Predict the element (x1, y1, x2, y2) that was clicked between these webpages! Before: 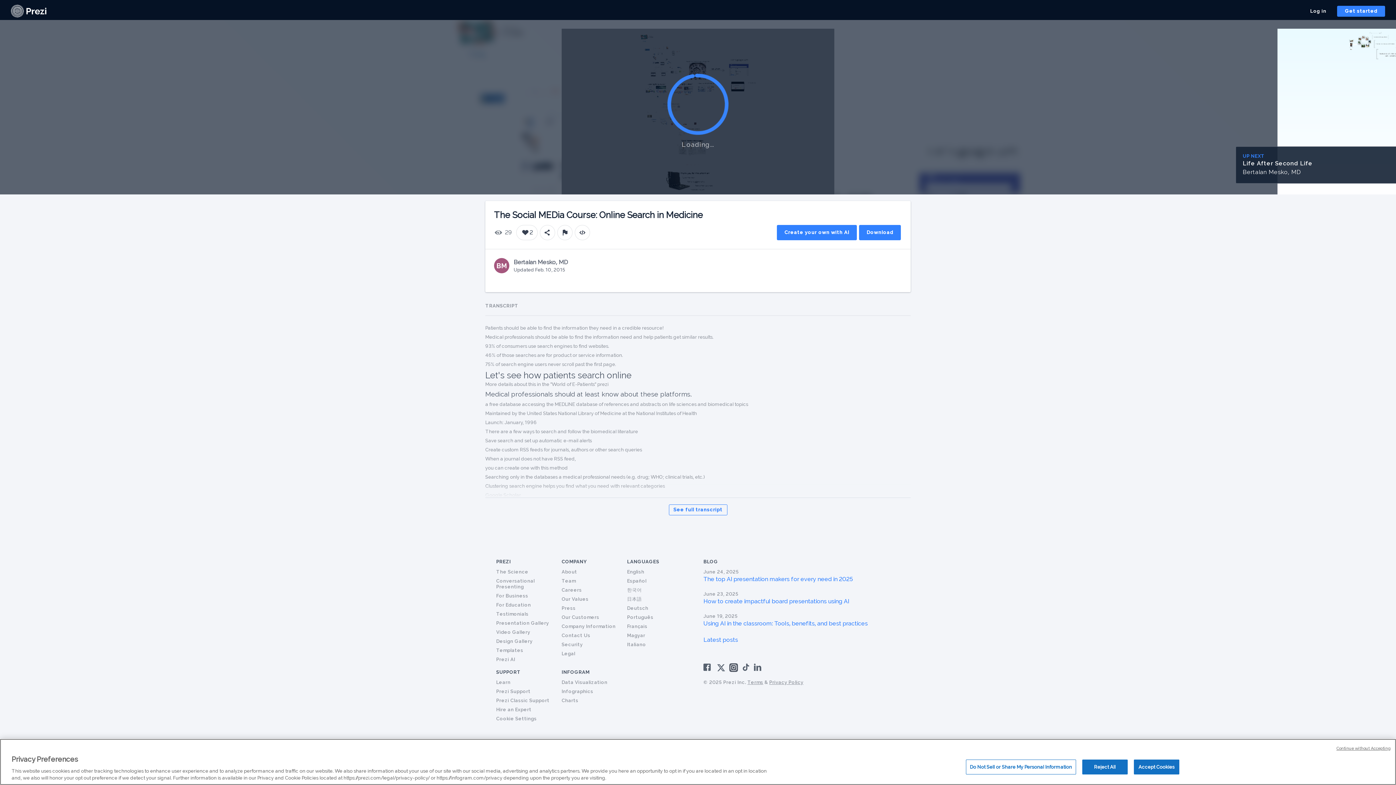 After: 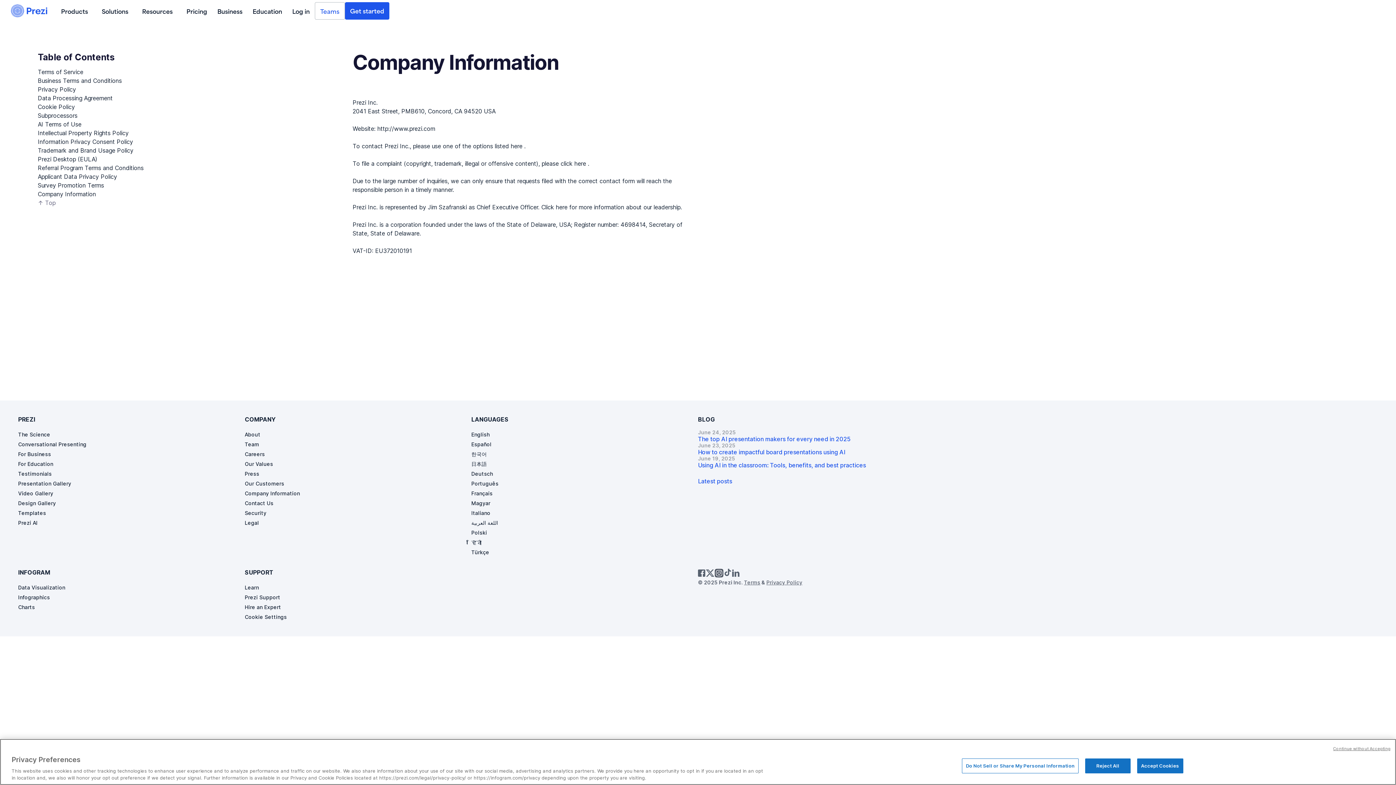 Action: label: Company Information bbox: (561, 623, 615, 629)